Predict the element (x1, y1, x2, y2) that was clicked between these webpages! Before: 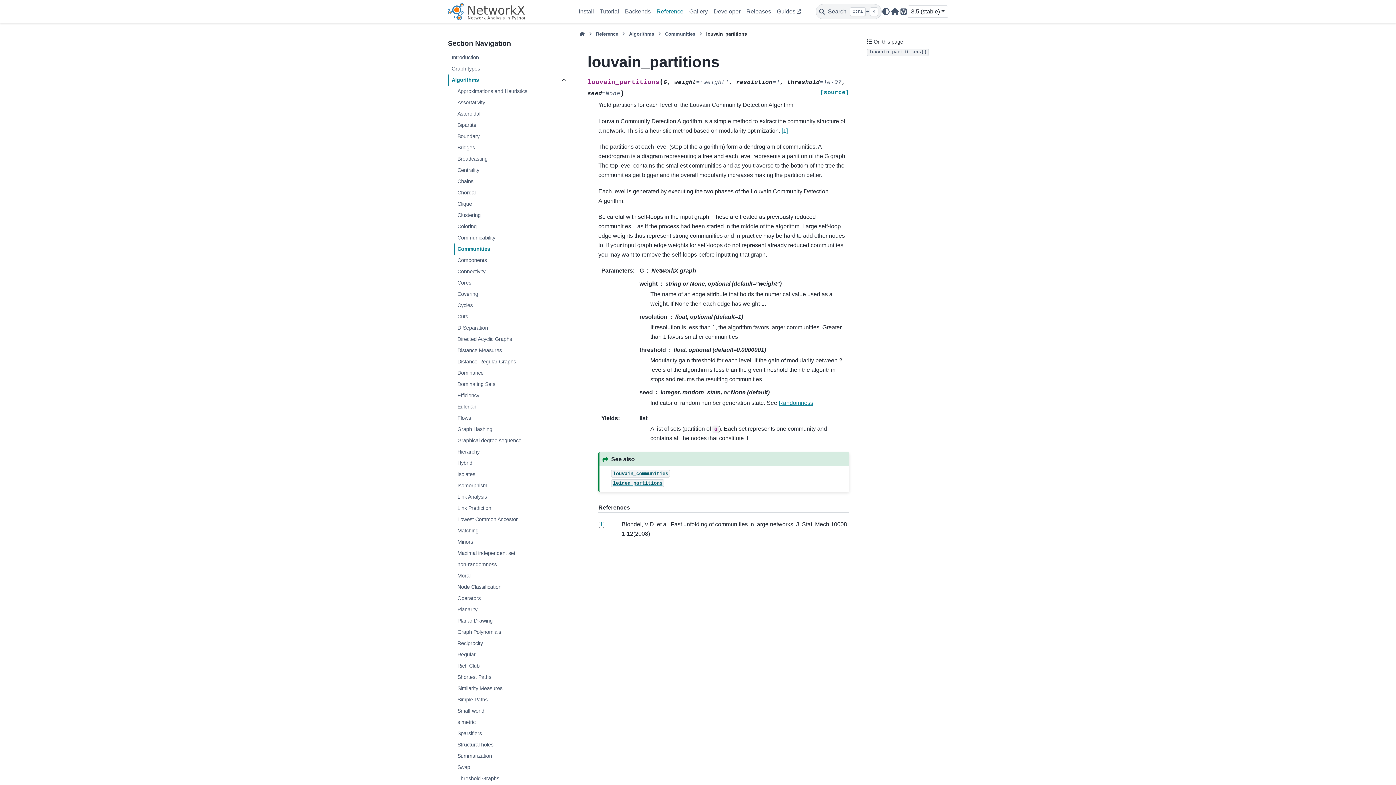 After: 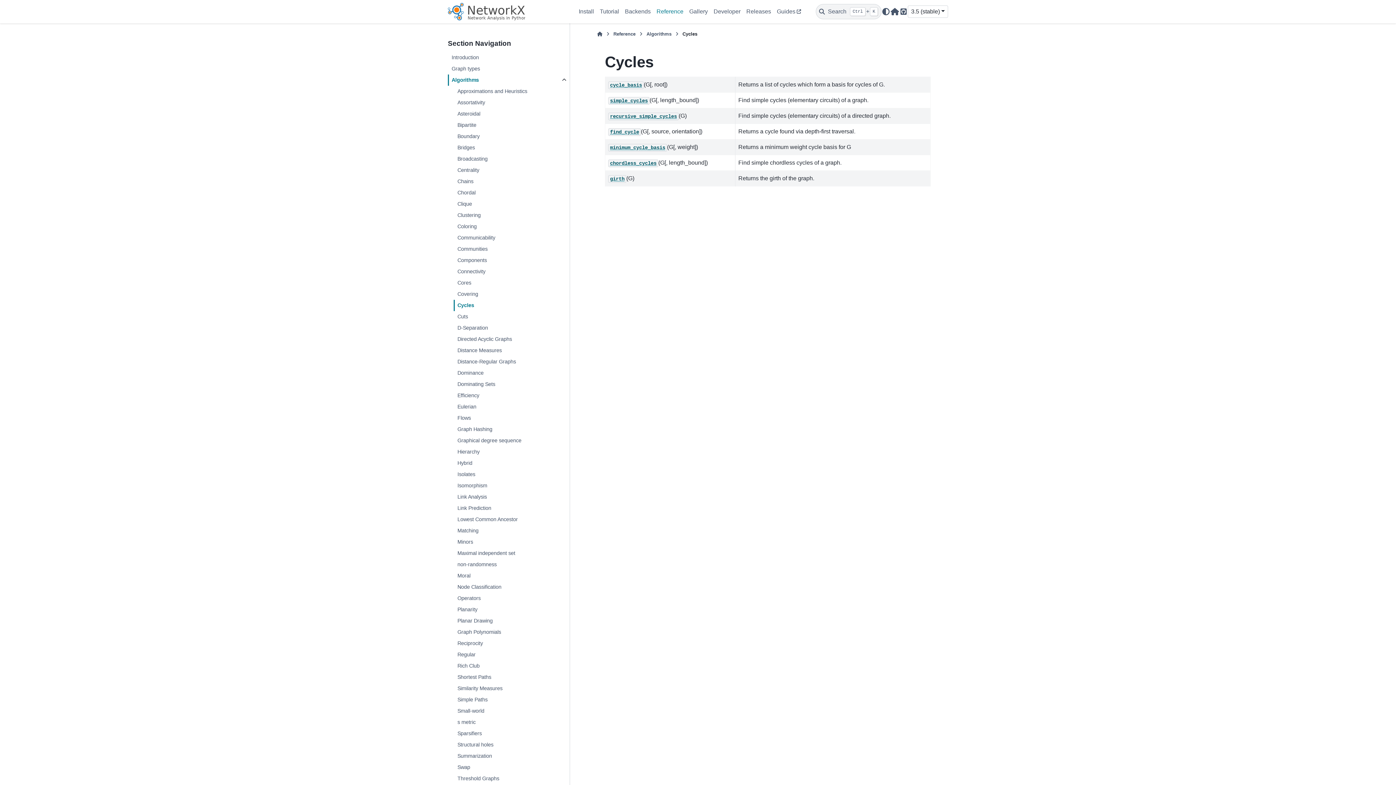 Action: label: Cycles bbox: (453, 300, 568, 311)